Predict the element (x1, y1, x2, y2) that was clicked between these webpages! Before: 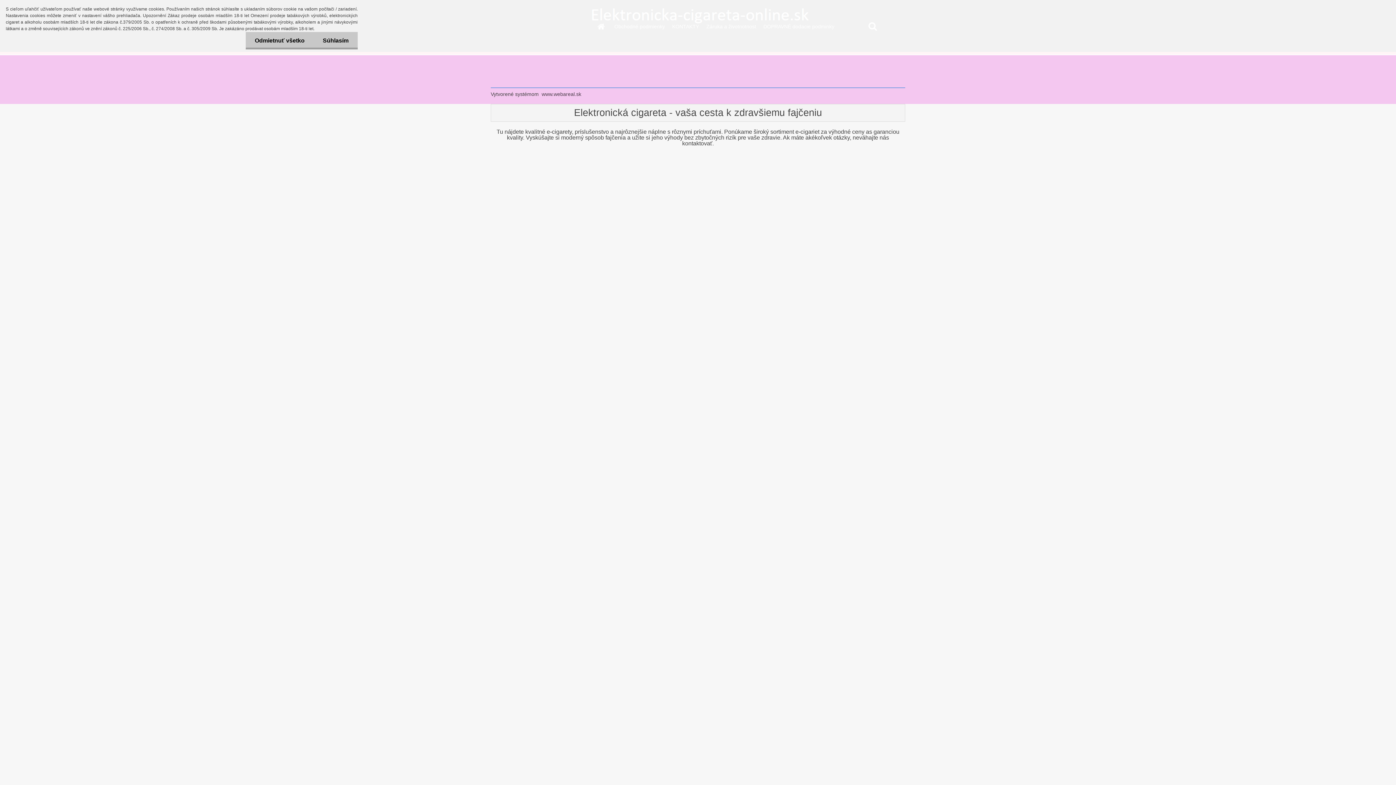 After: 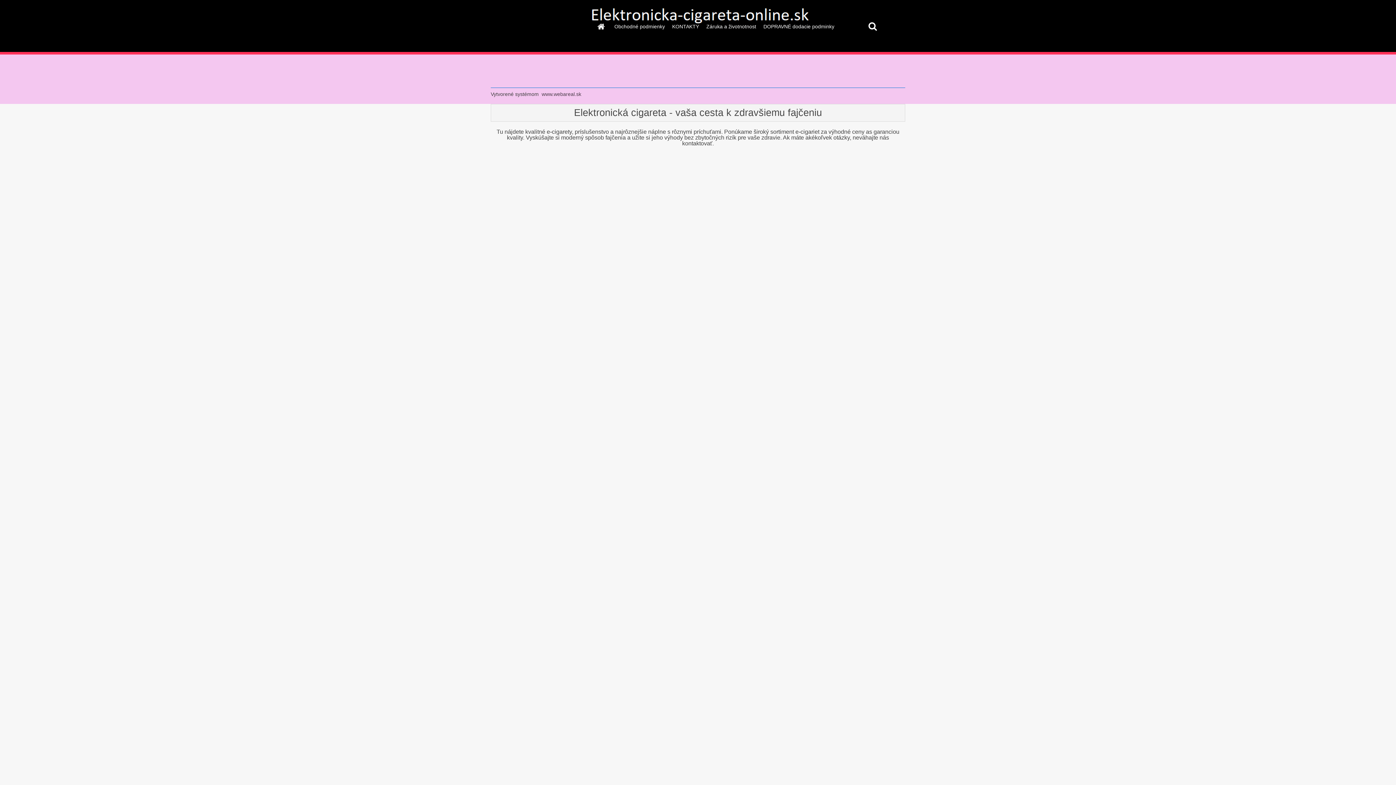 Action: bbox: (313, 32, 357, 49) label: Súhlasím